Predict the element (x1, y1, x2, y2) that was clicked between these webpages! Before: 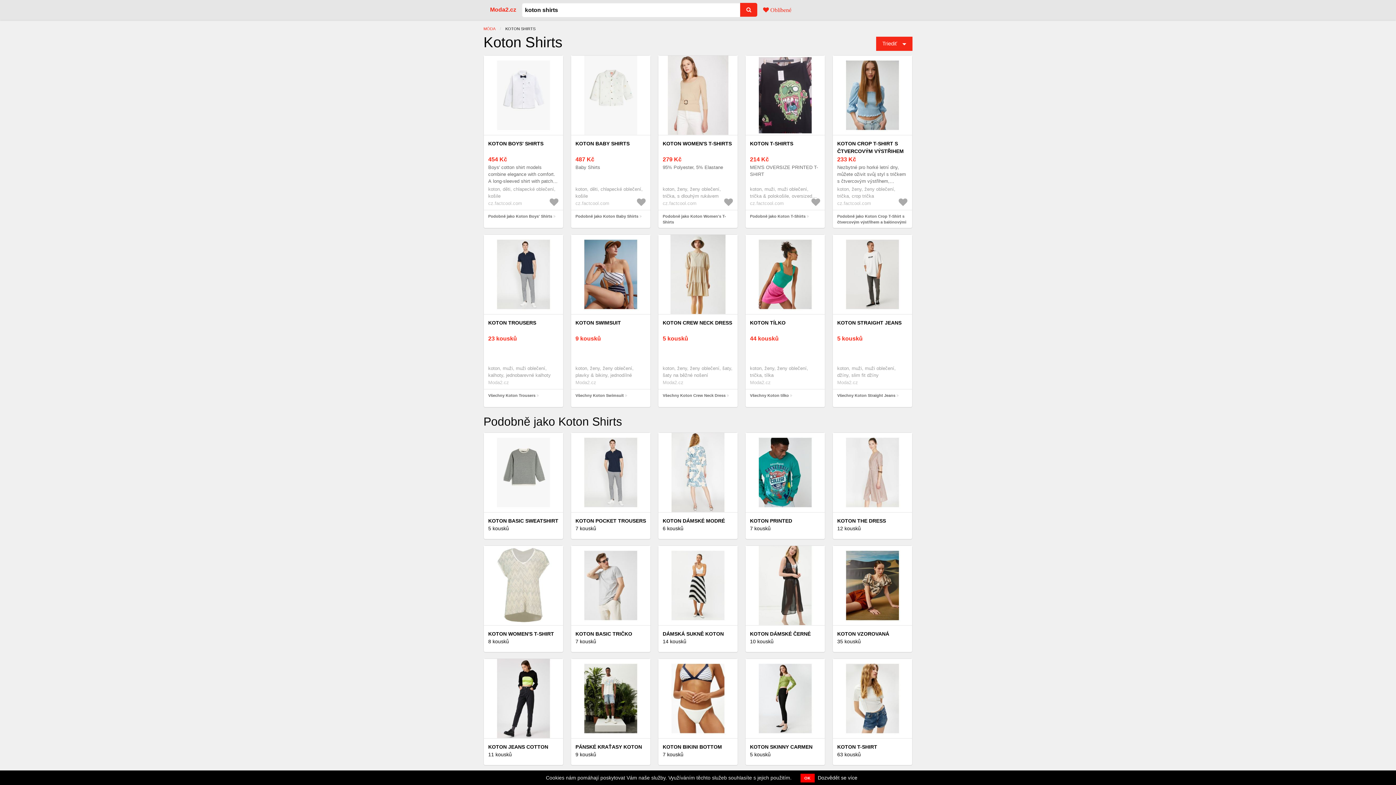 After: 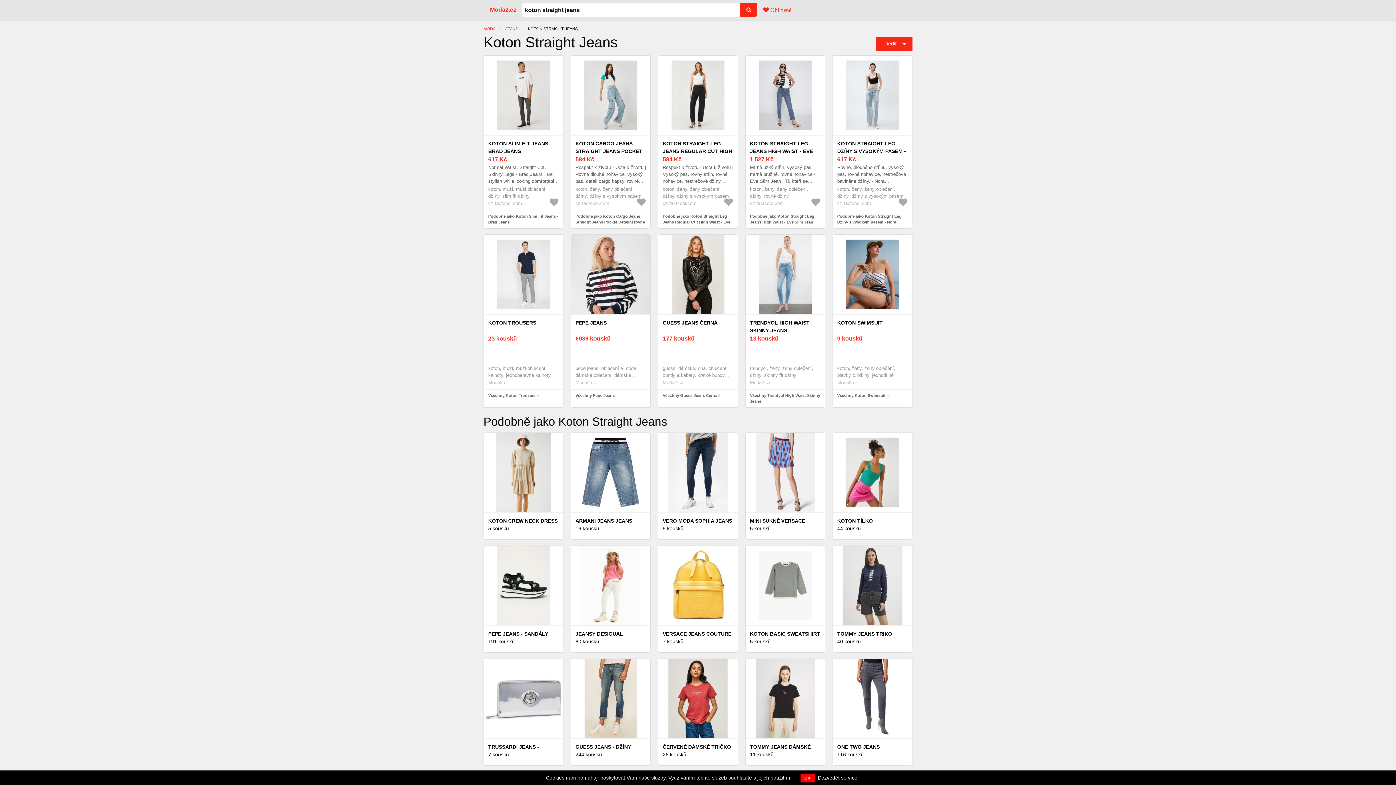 Action: bbox: (837, 319, 901, 327) label: KOTON STRAIGHT JEANS